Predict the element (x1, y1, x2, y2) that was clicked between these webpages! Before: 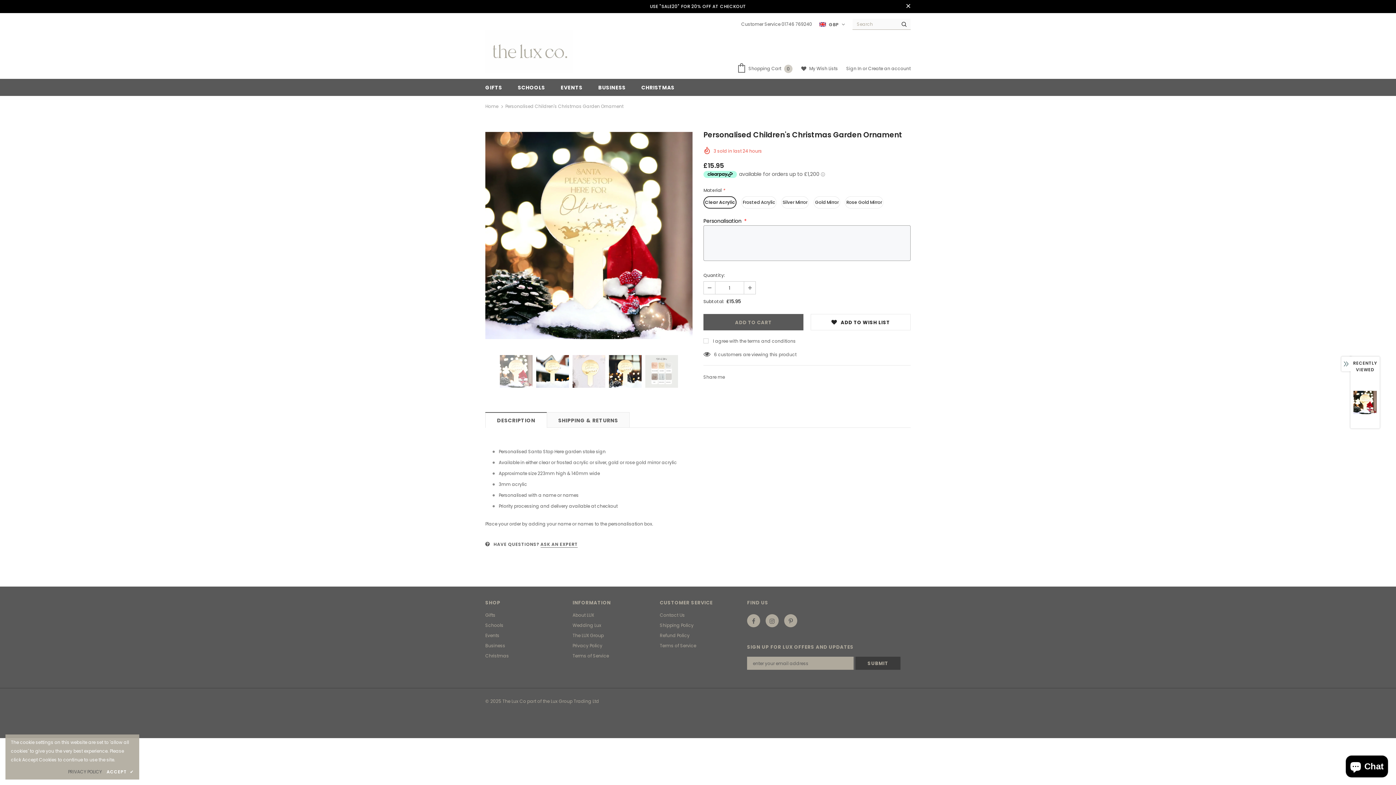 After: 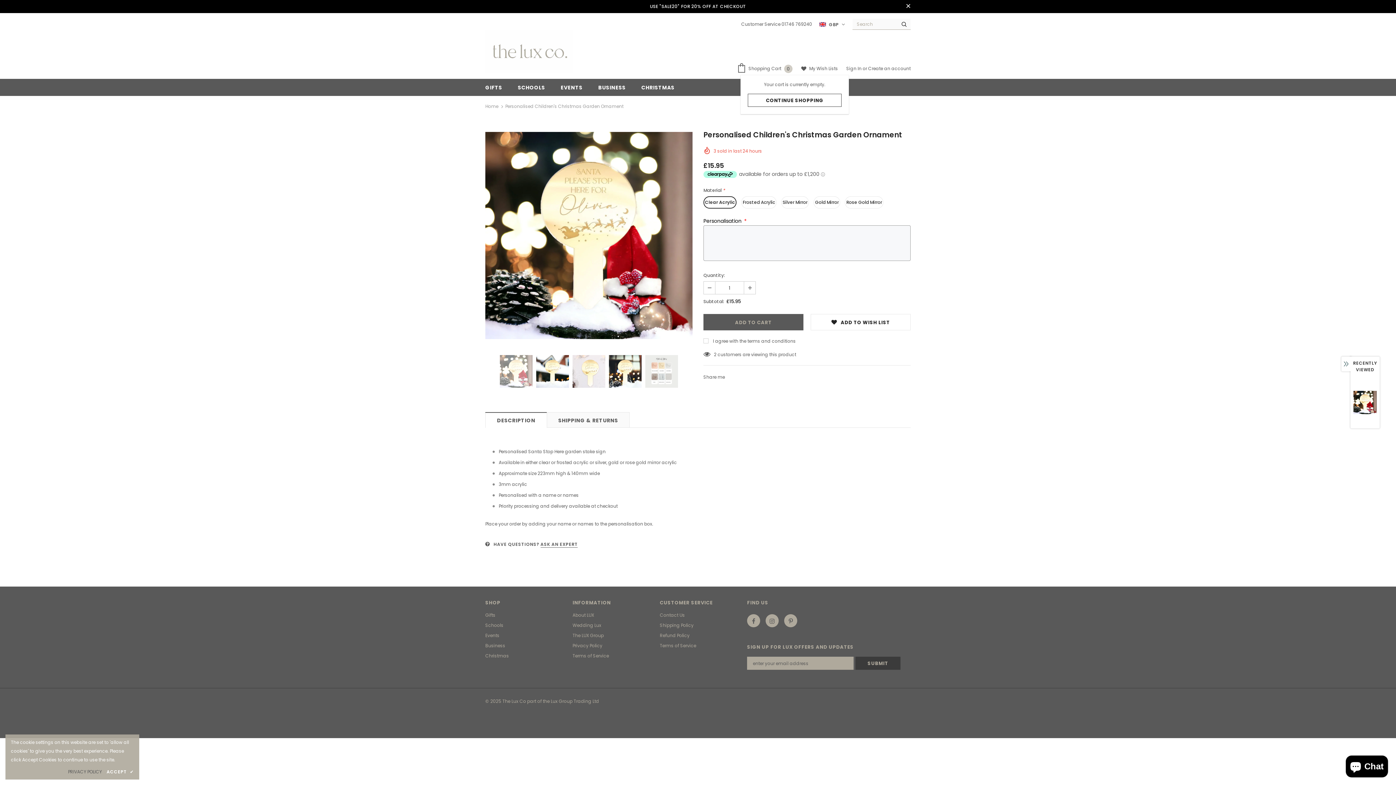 Action: bbox: (737, 63, 796, 75) label:  Shopping Cart 0